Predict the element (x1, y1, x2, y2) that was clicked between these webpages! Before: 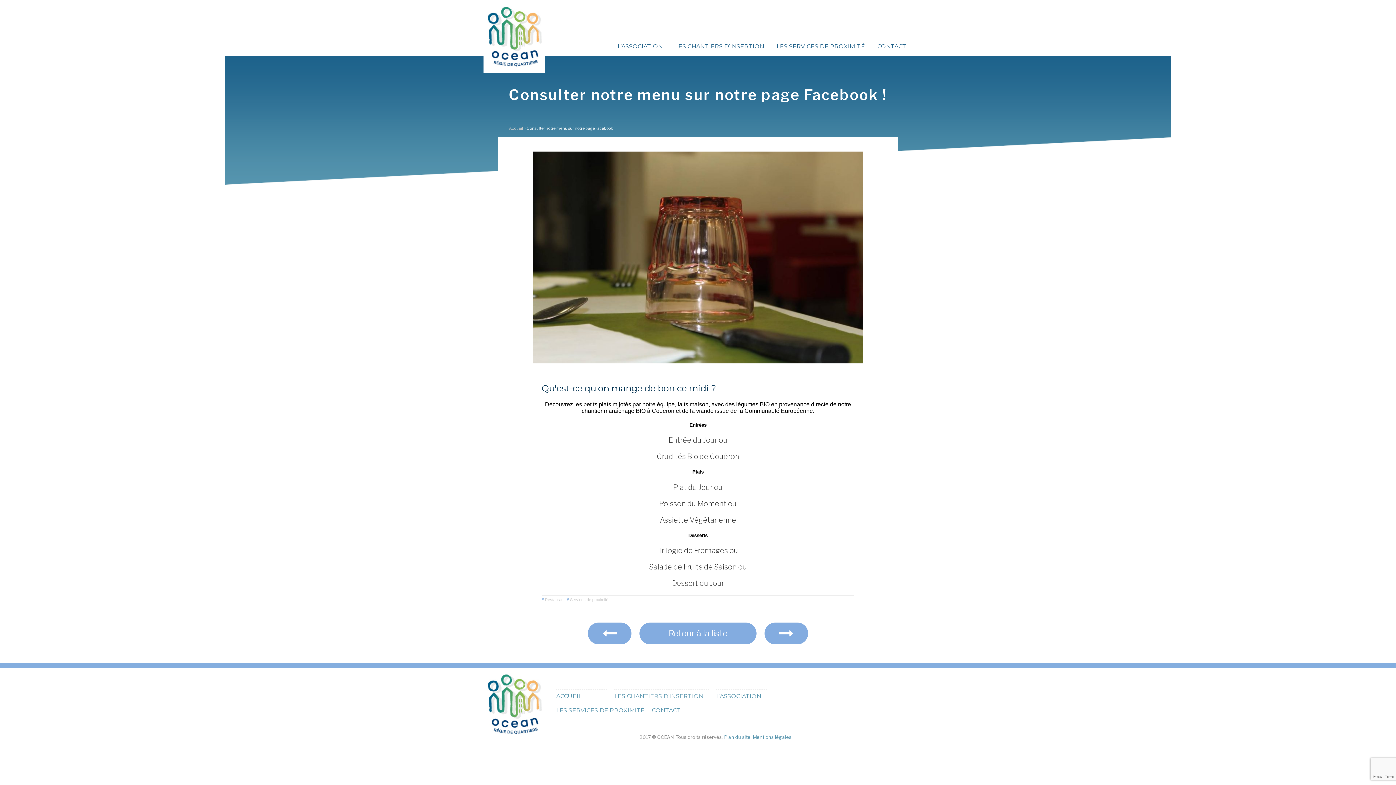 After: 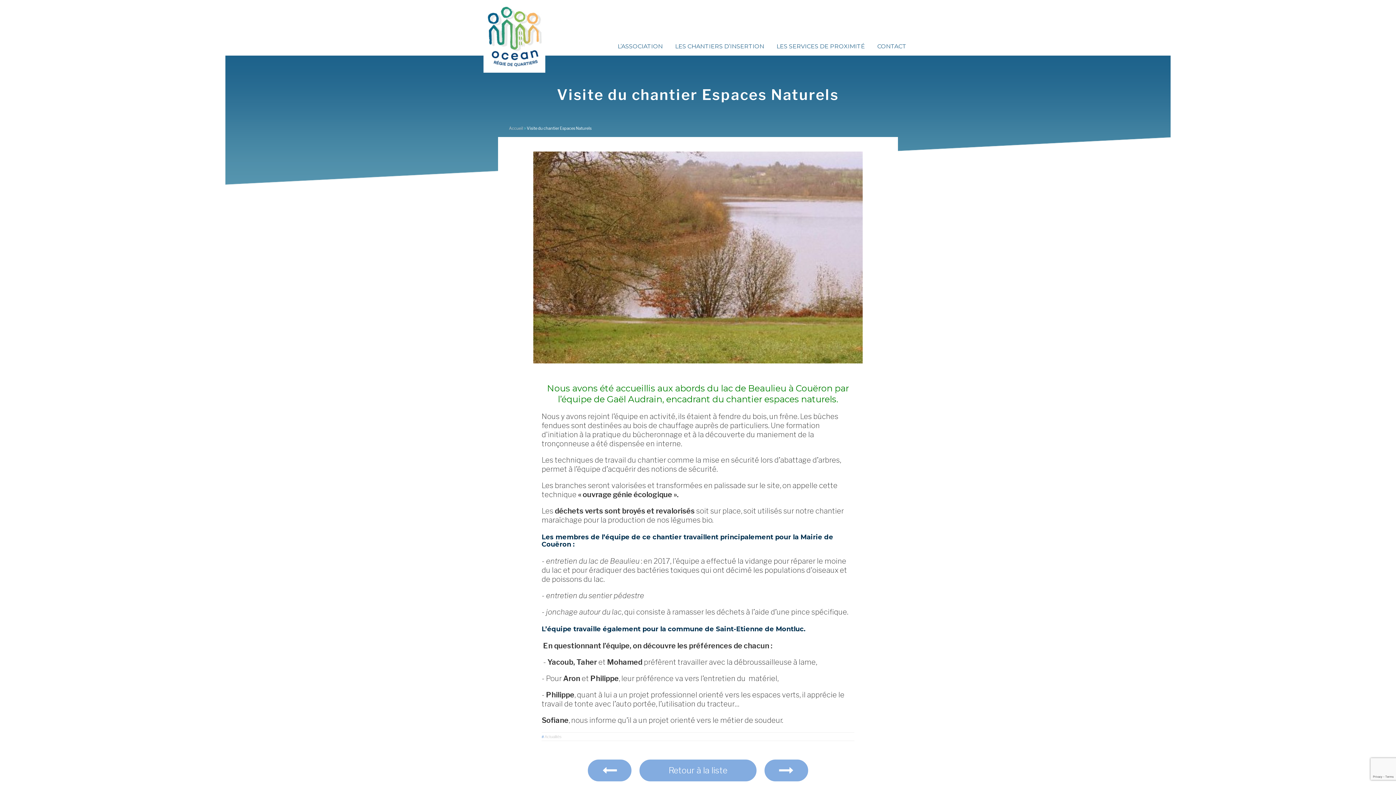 Action: bbox: (587, 622, 632, 645)